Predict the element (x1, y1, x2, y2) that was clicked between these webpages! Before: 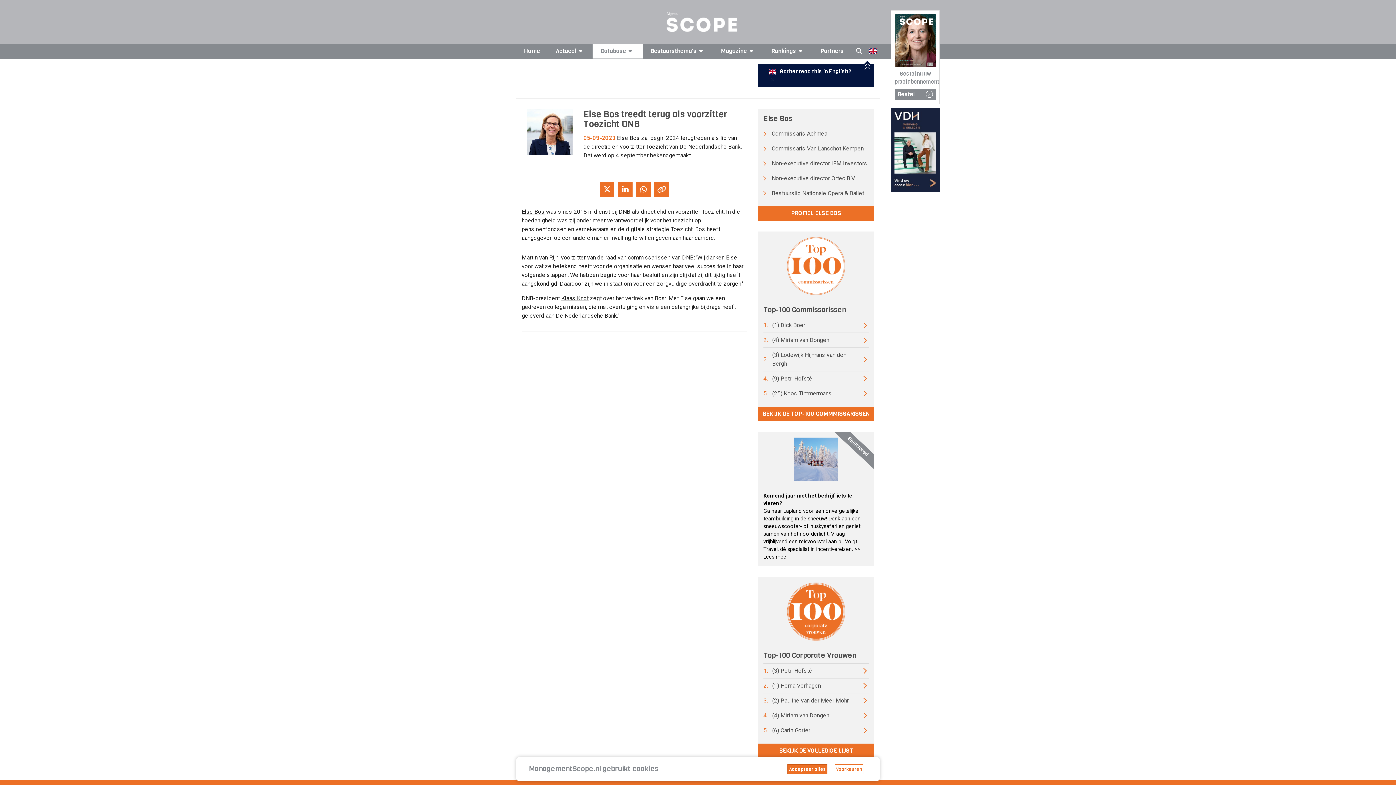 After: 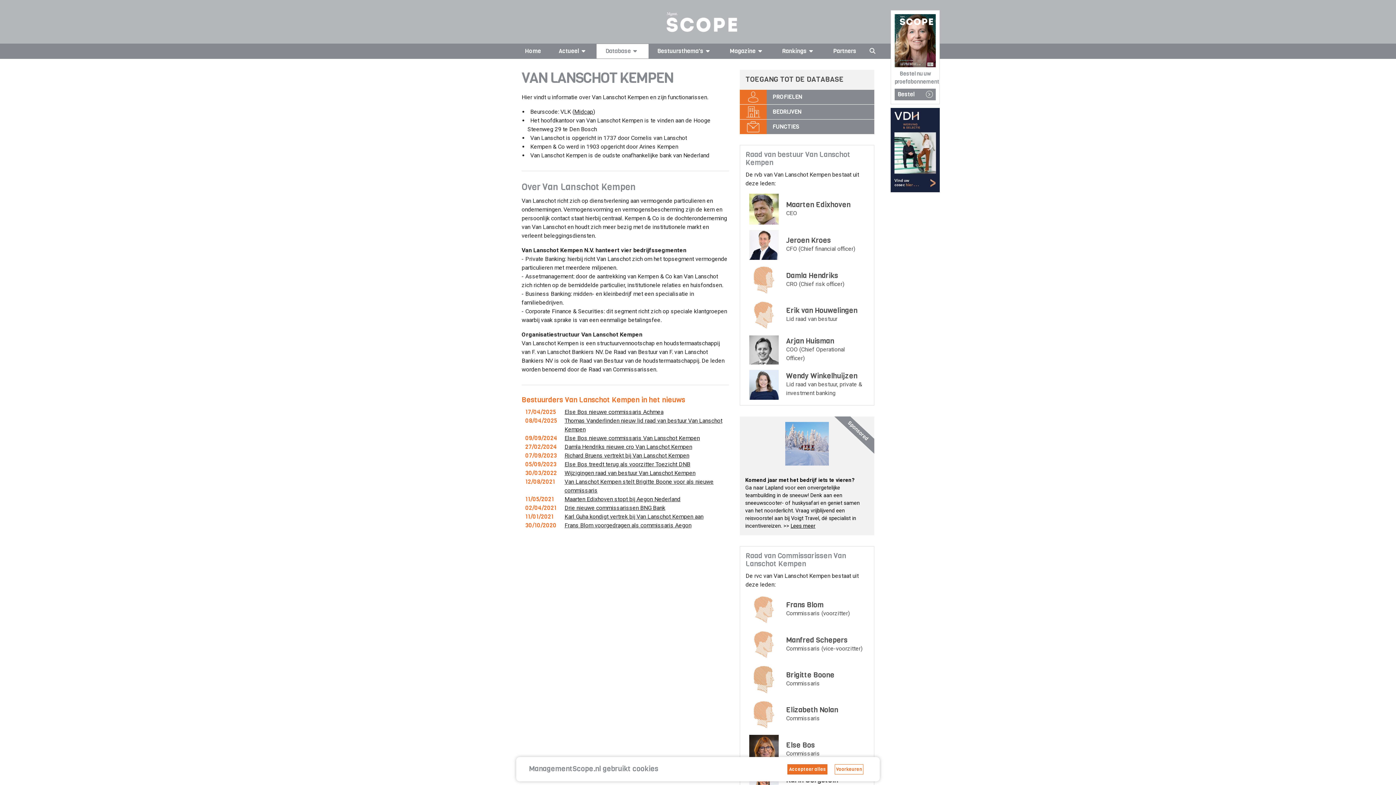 Action: bbox: (807, 145, 863, 152) label: Van Lanschot Kempen